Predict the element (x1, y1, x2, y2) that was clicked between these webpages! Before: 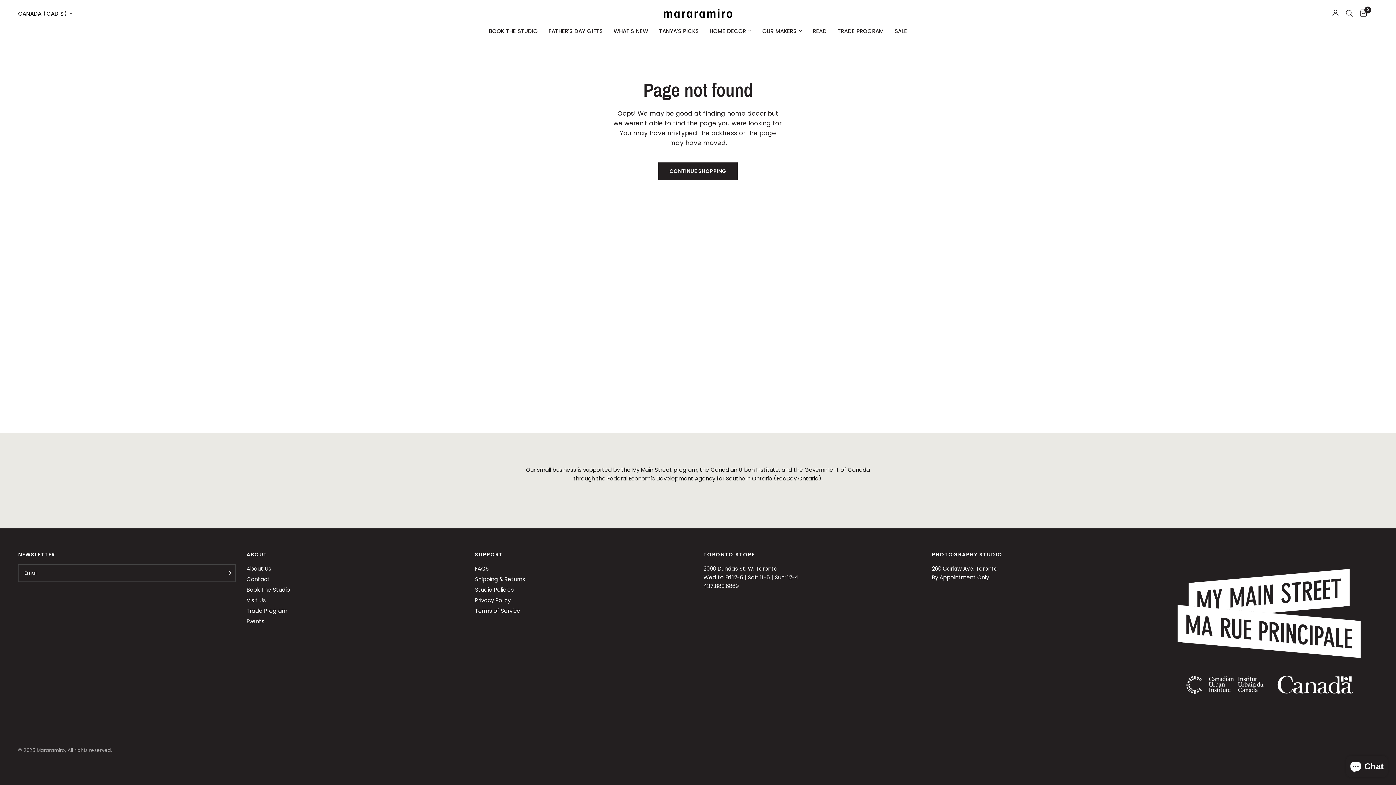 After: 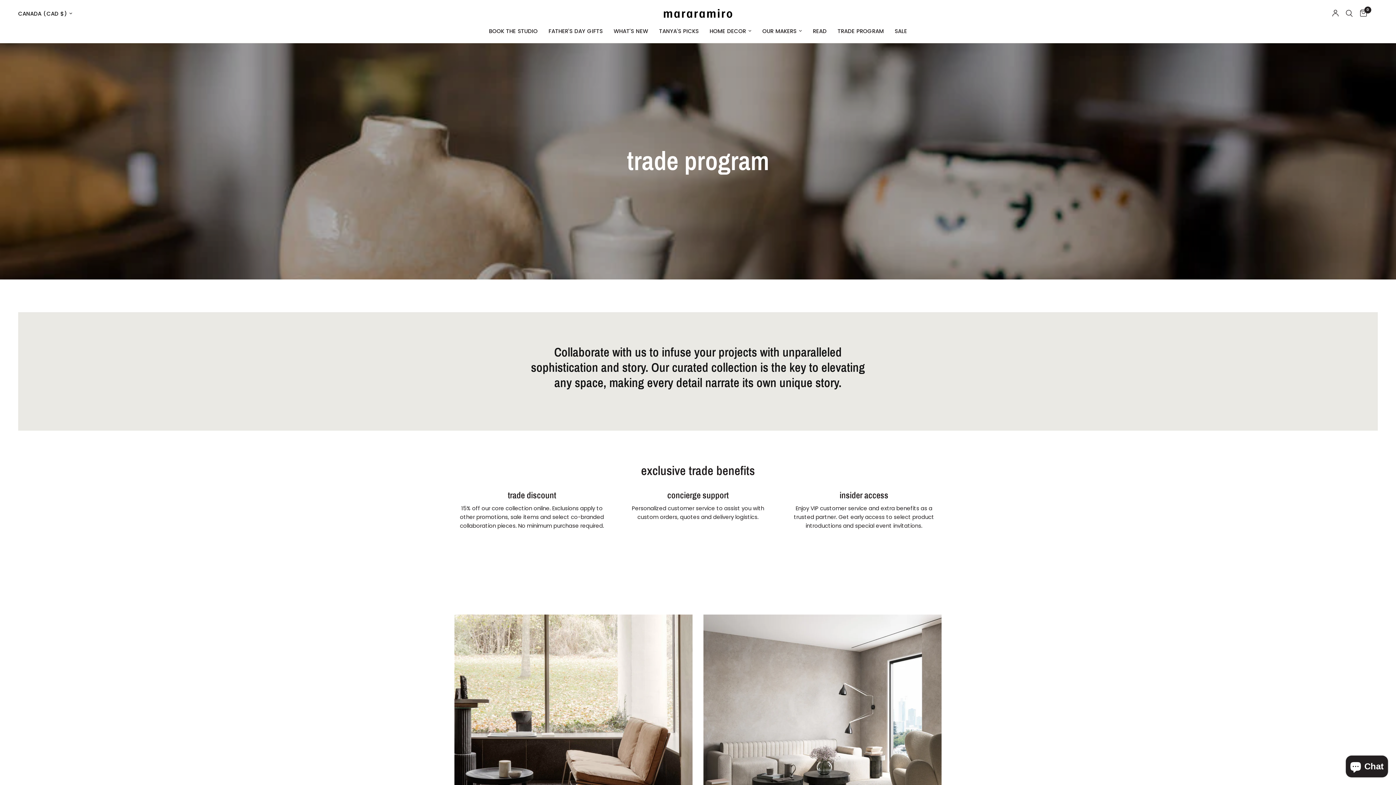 Action: label: TRADE PROGRAM bbox: (837, 26, 884, 35)